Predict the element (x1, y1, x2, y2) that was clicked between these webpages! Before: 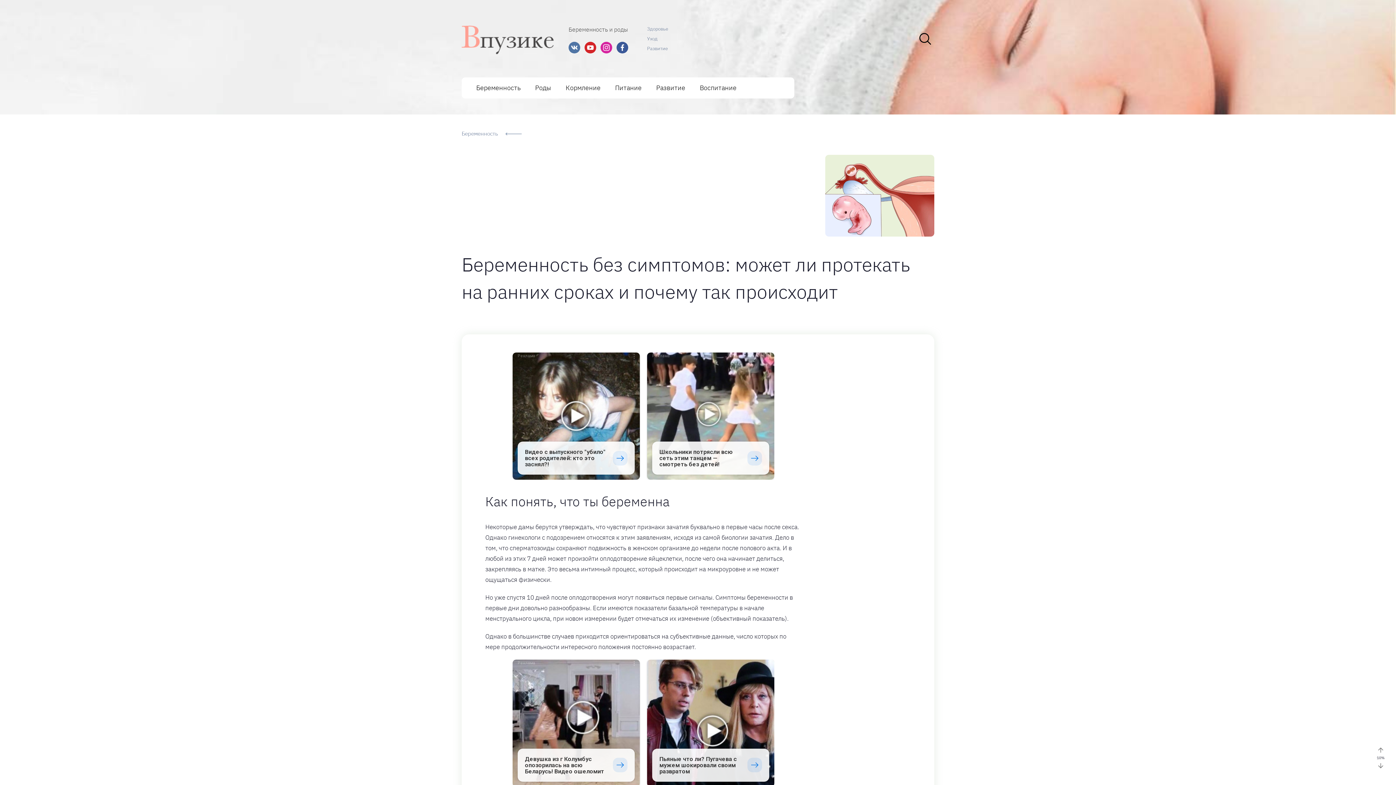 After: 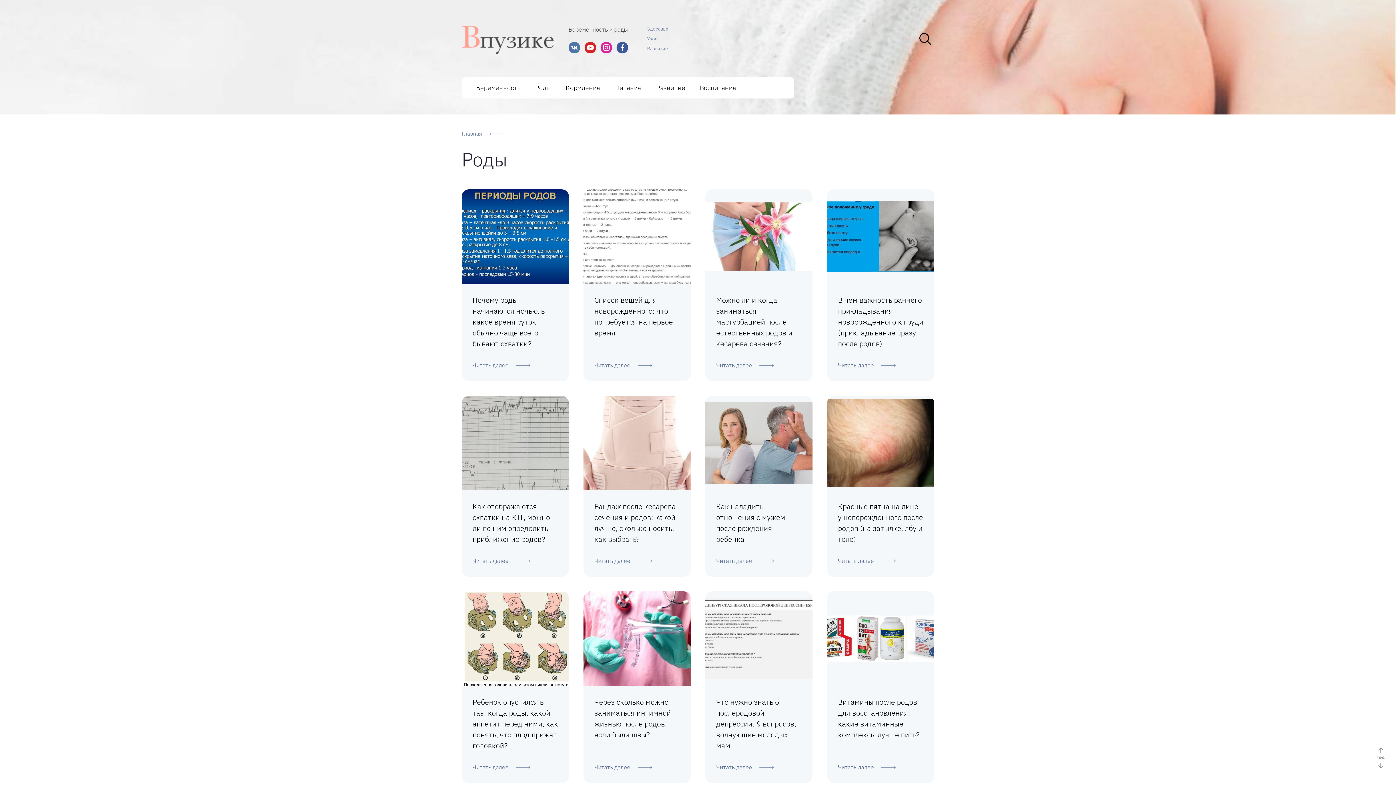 Action: bbox: (528, 77, 558, 98) label: Роды